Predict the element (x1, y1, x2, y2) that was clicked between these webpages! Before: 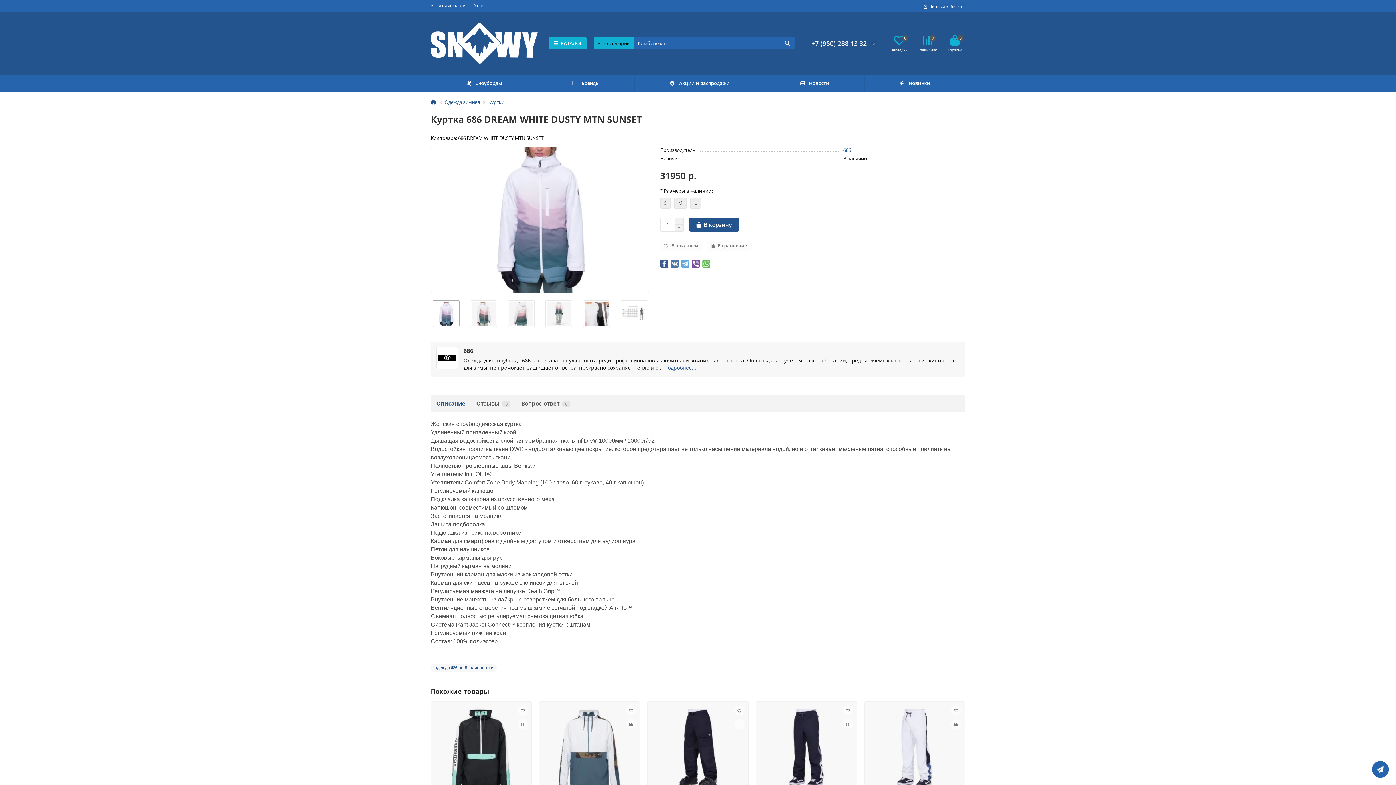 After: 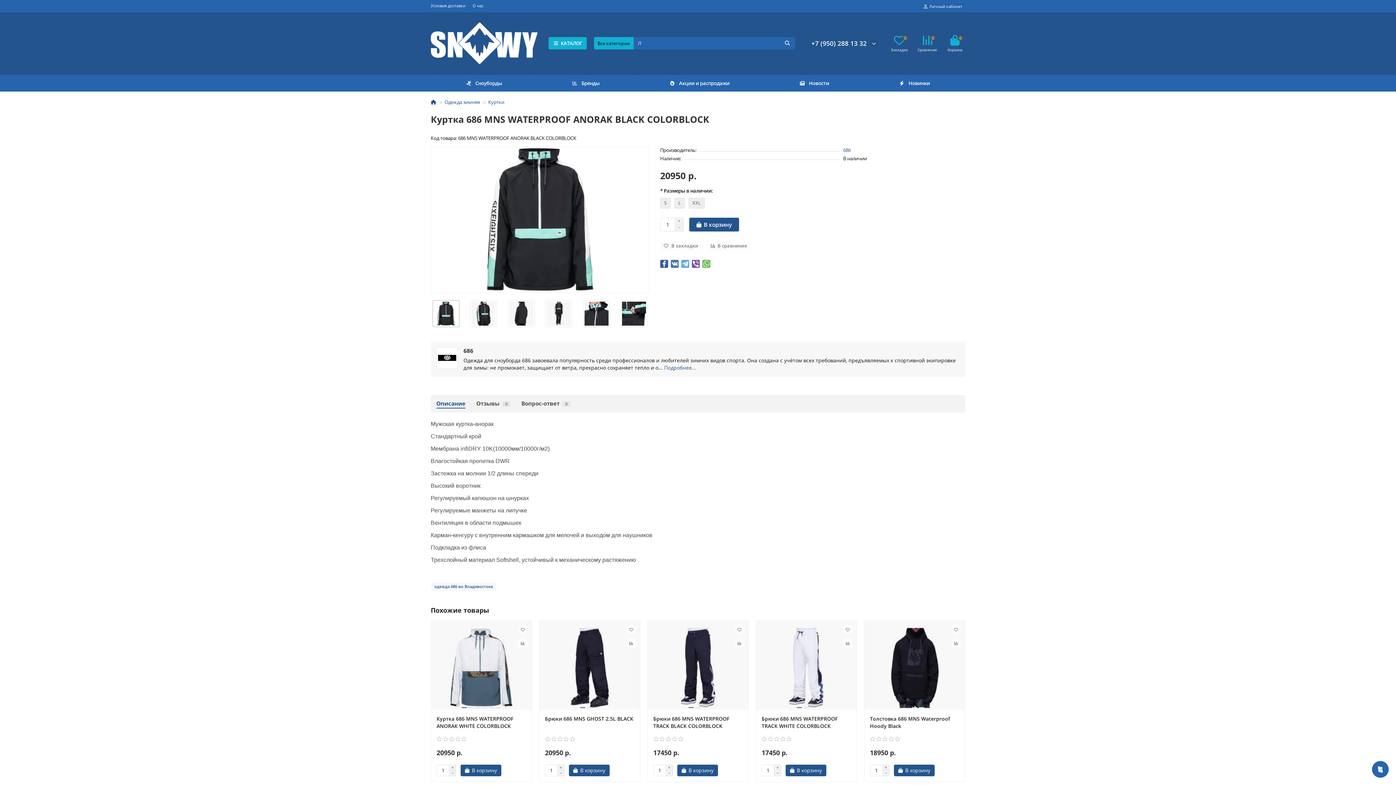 Action: bbox: (436, 707, 526, 791)